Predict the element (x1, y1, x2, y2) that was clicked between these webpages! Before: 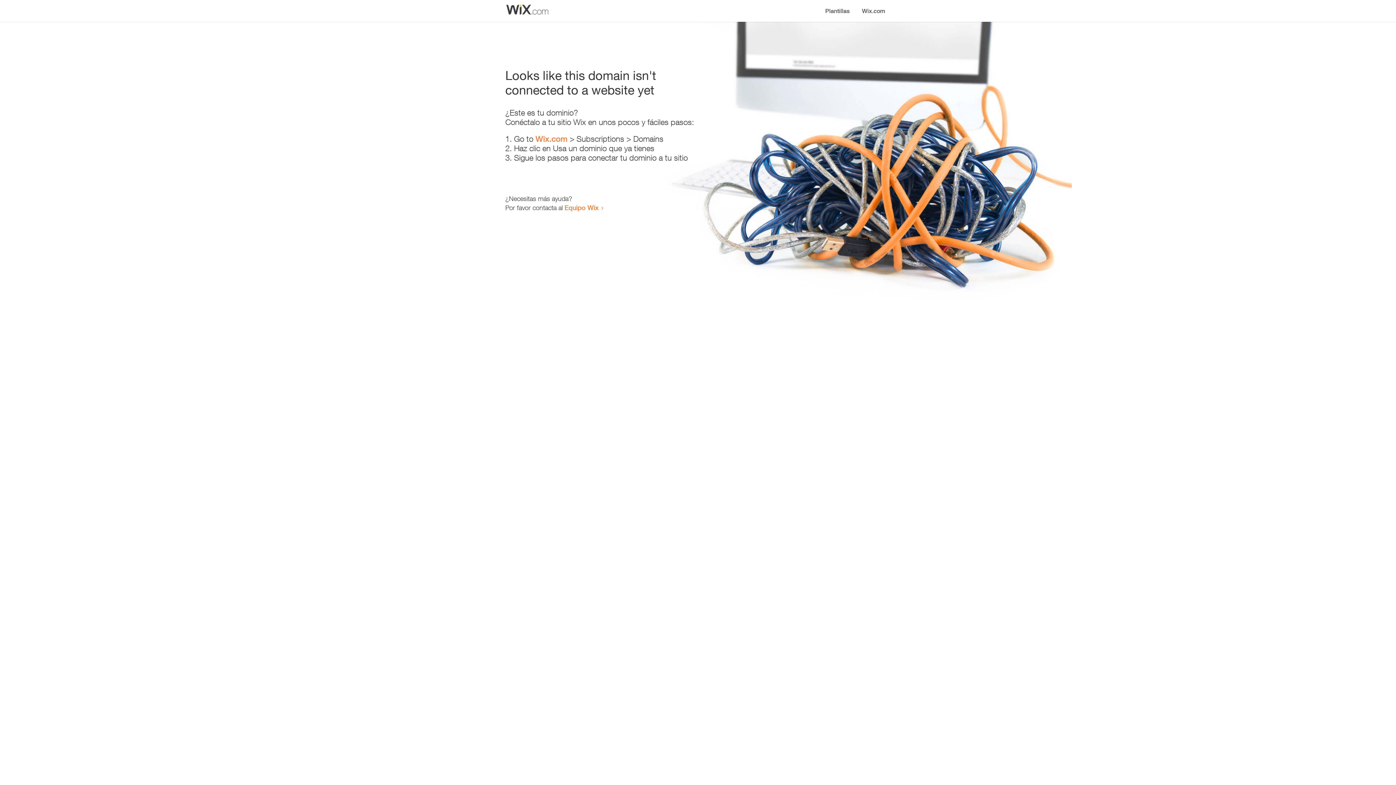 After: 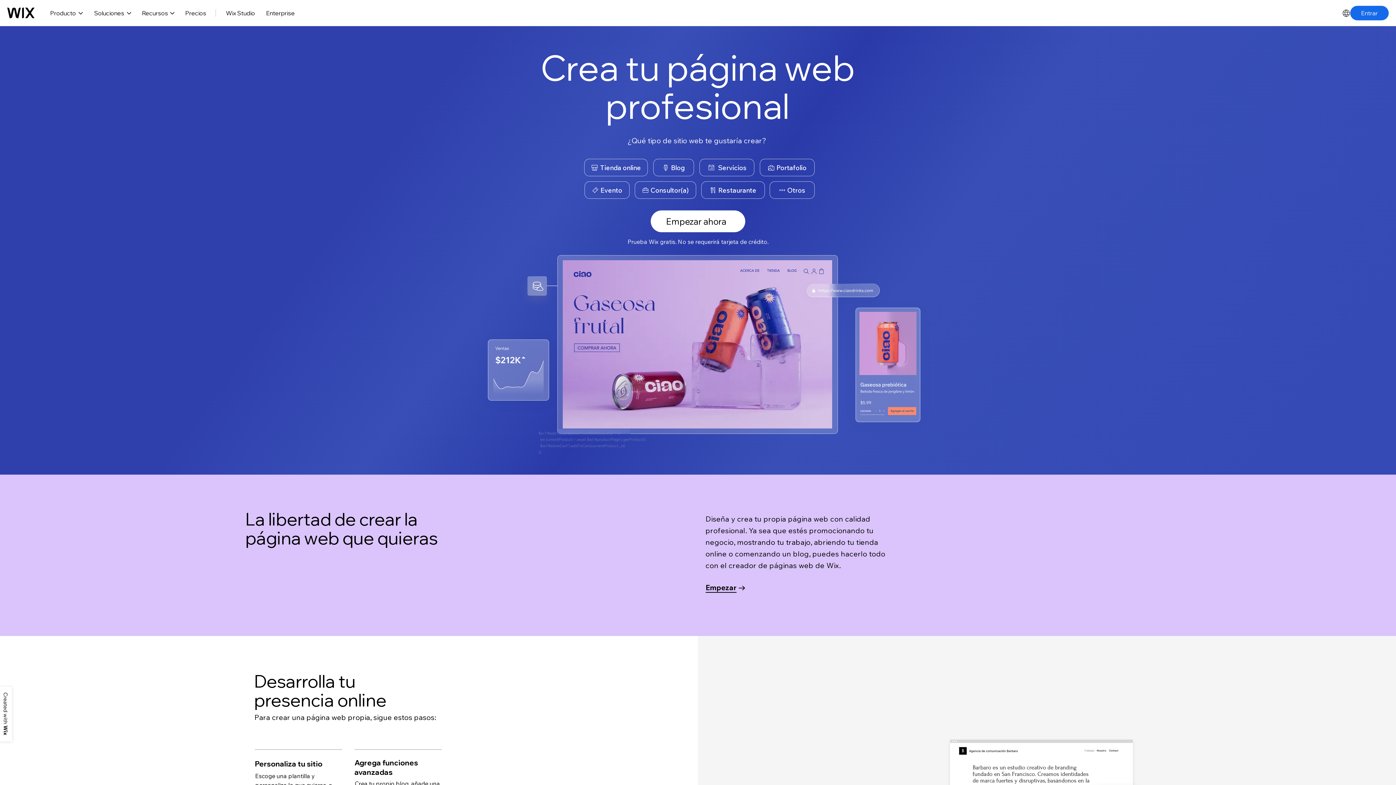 Action: label: Wix.com bbox: (856, 0, 890, 14)